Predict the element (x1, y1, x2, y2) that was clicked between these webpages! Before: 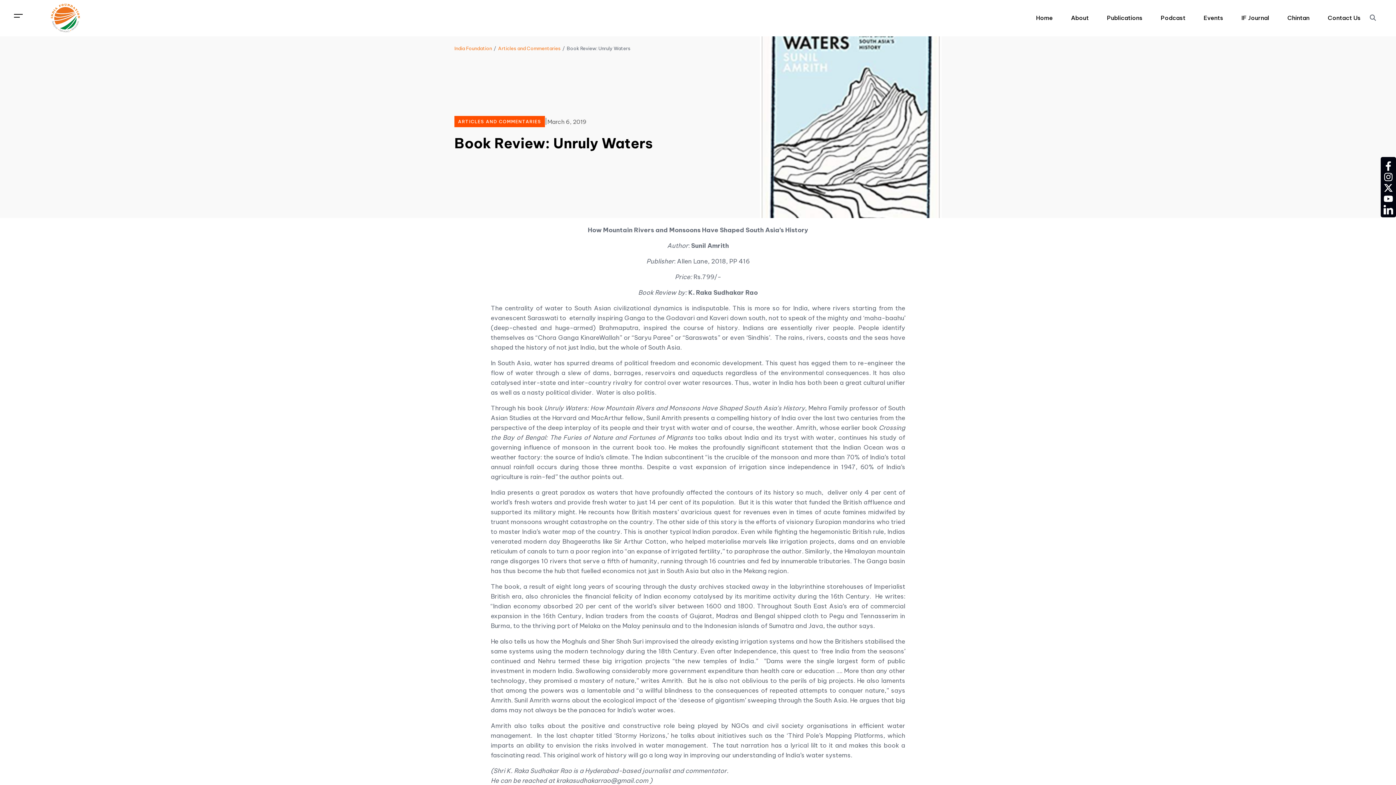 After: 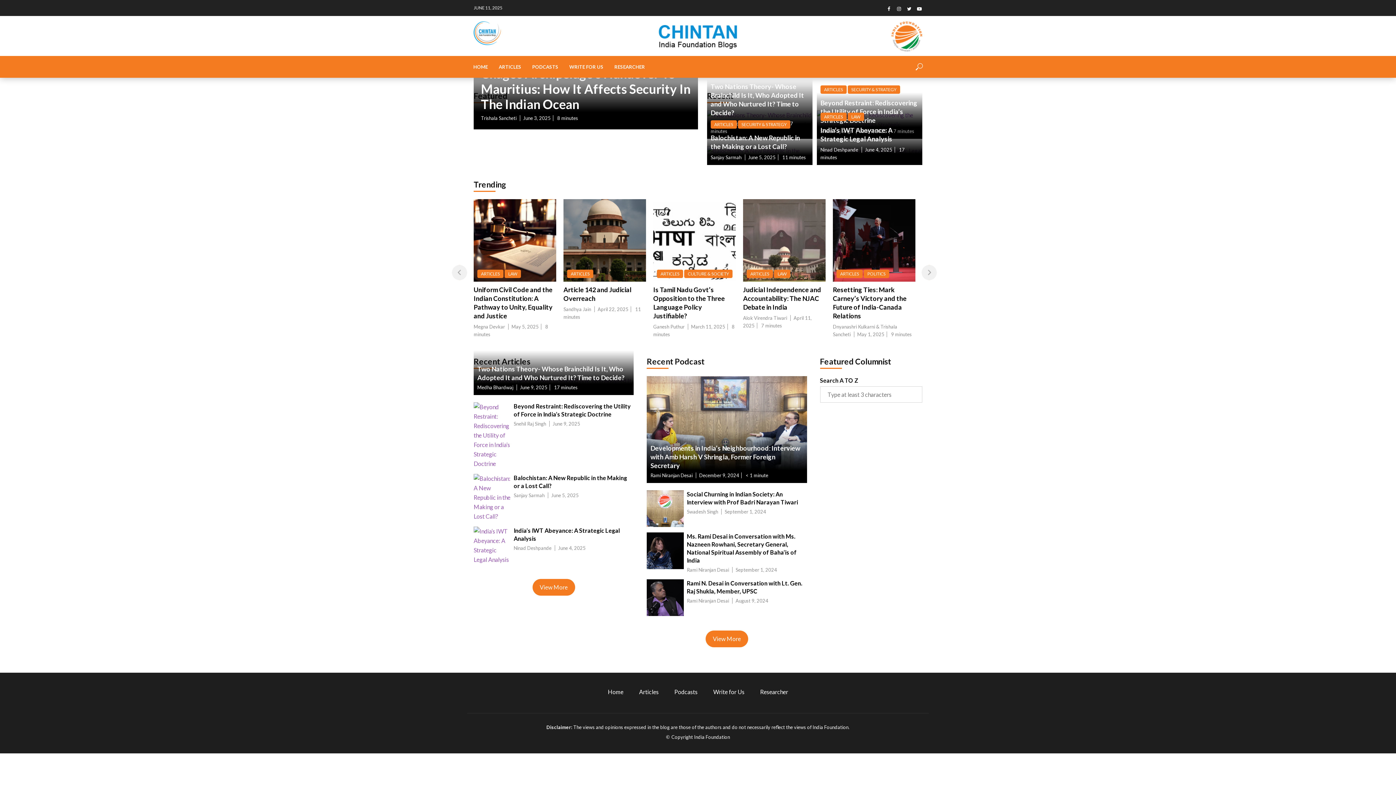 Action: label: Chintan bbox: (1278, 9, 1318, 26)